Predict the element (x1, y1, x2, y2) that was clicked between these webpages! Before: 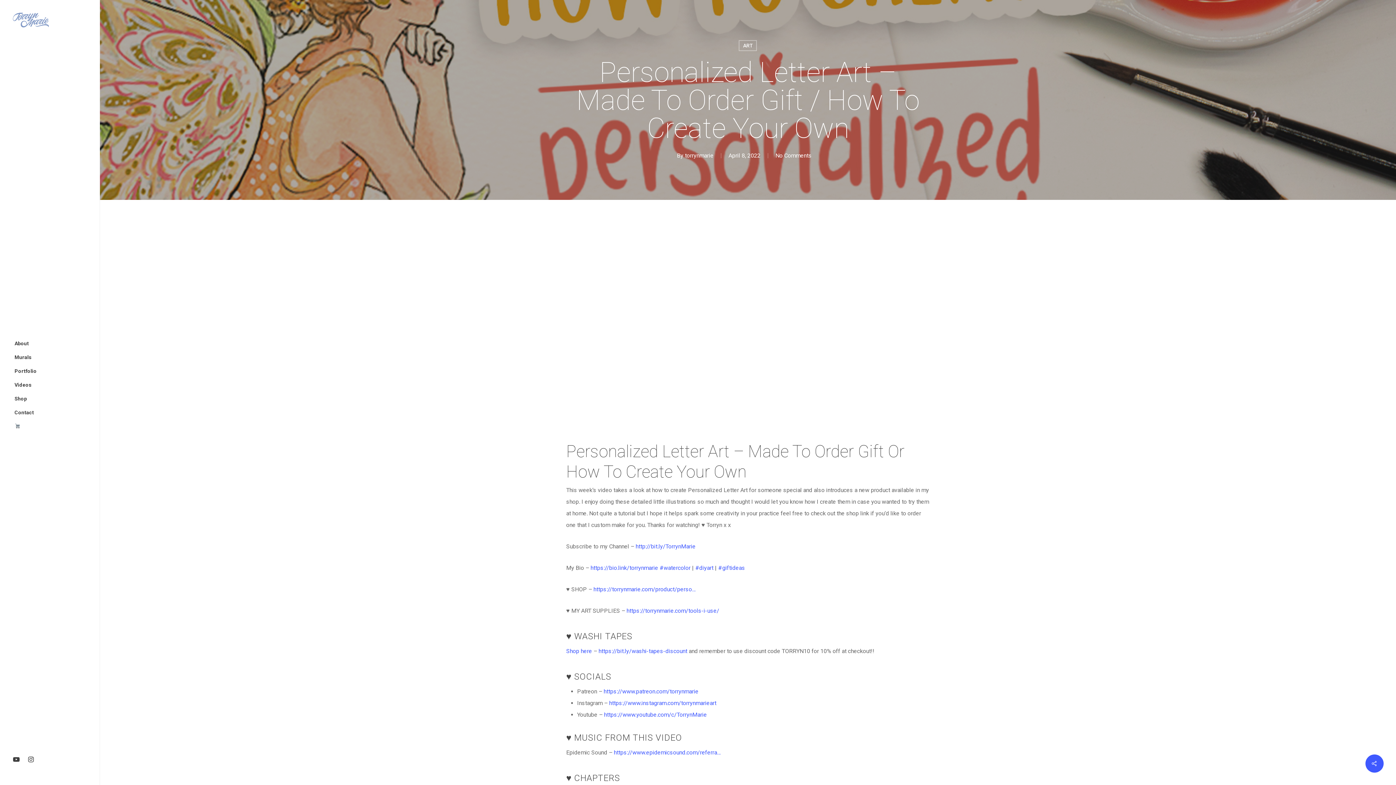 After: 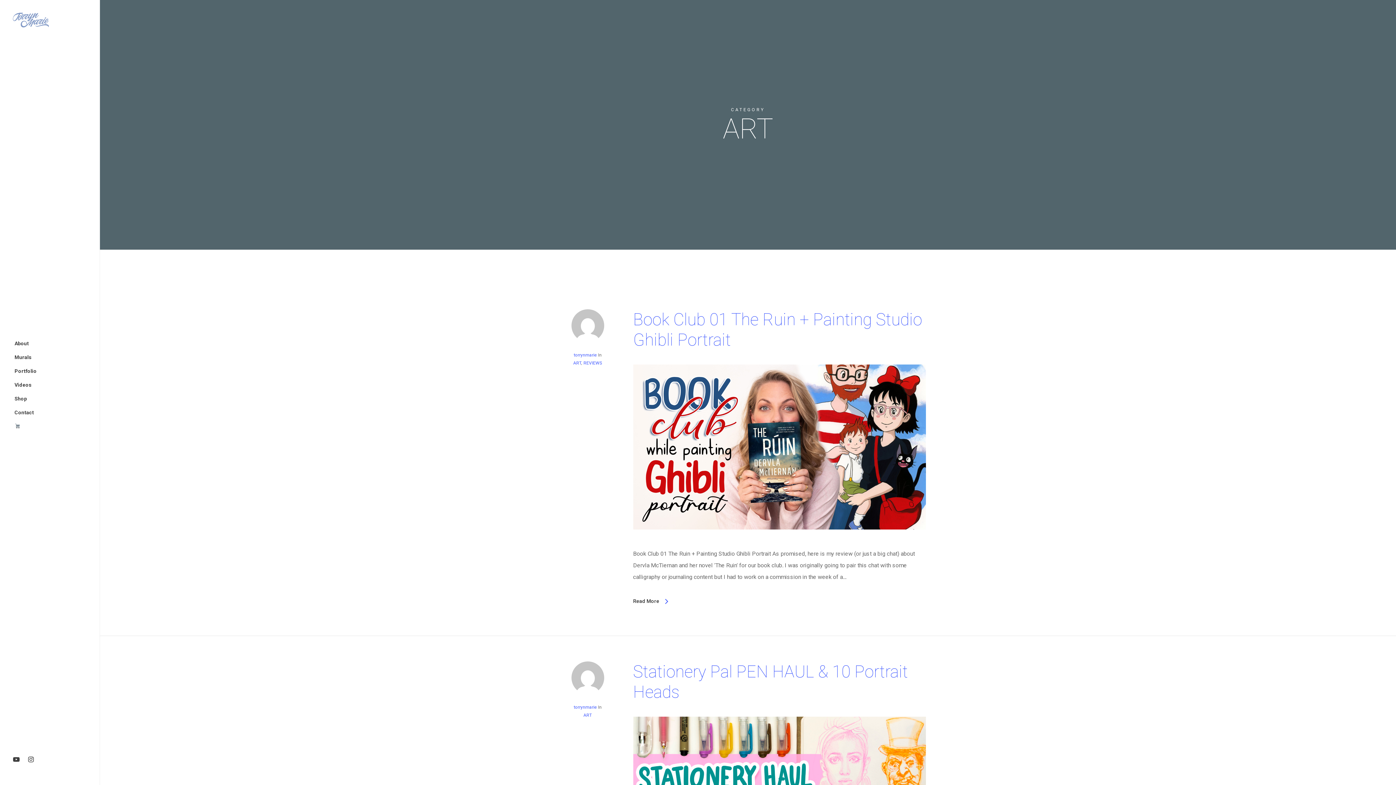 Action: label: ART bbox: (738, 40, 757, 51)